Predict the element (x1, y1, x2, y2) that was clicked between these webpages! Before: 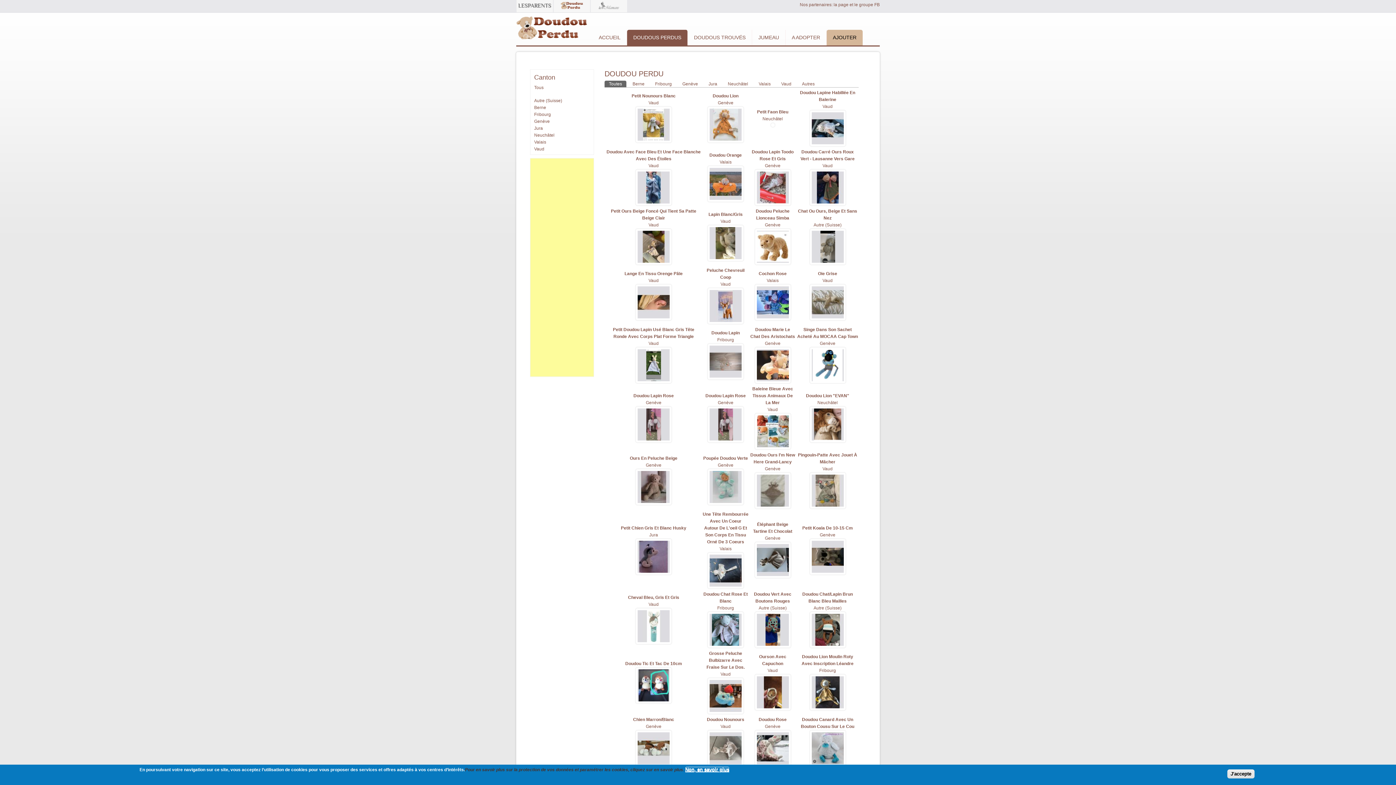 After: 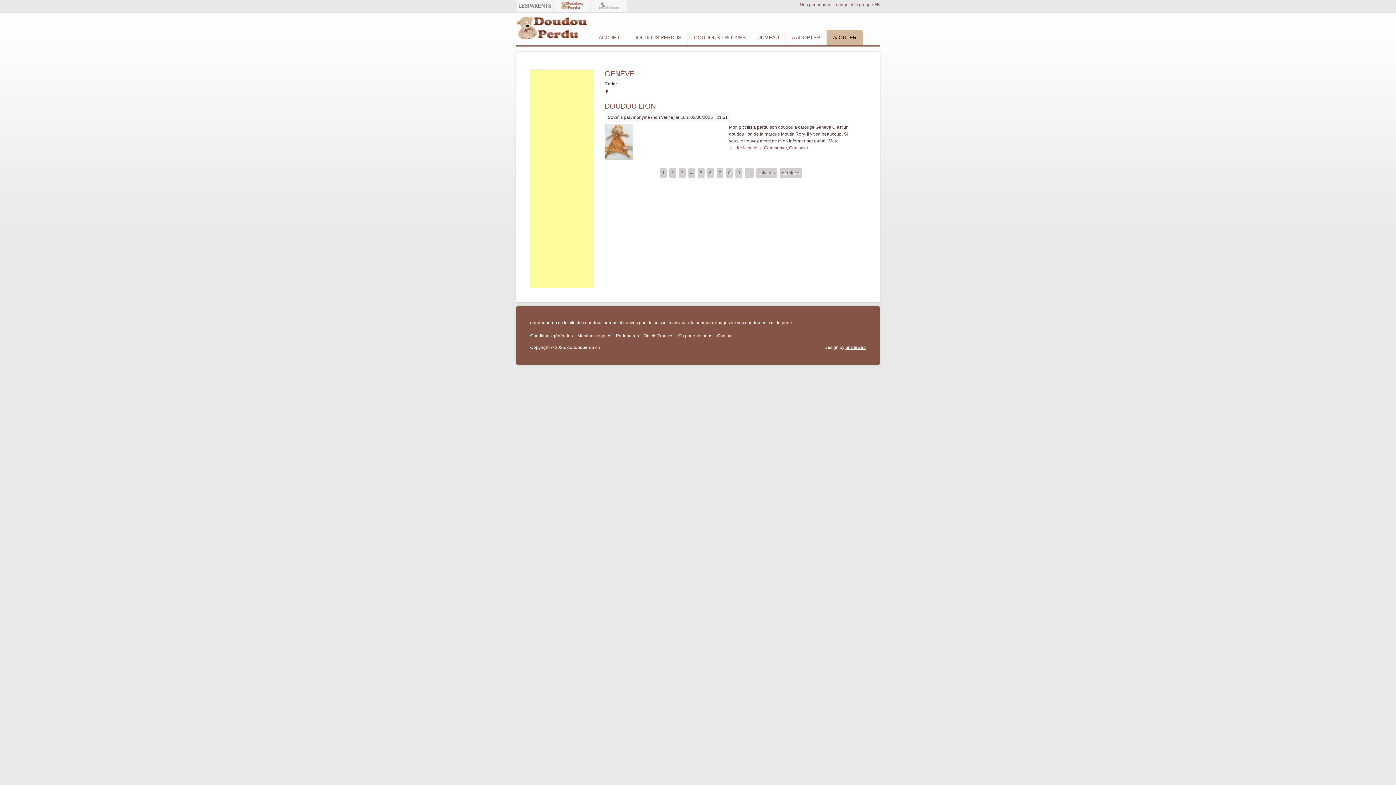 Action: label: Genève bbox: (820, 532, 835, 537)